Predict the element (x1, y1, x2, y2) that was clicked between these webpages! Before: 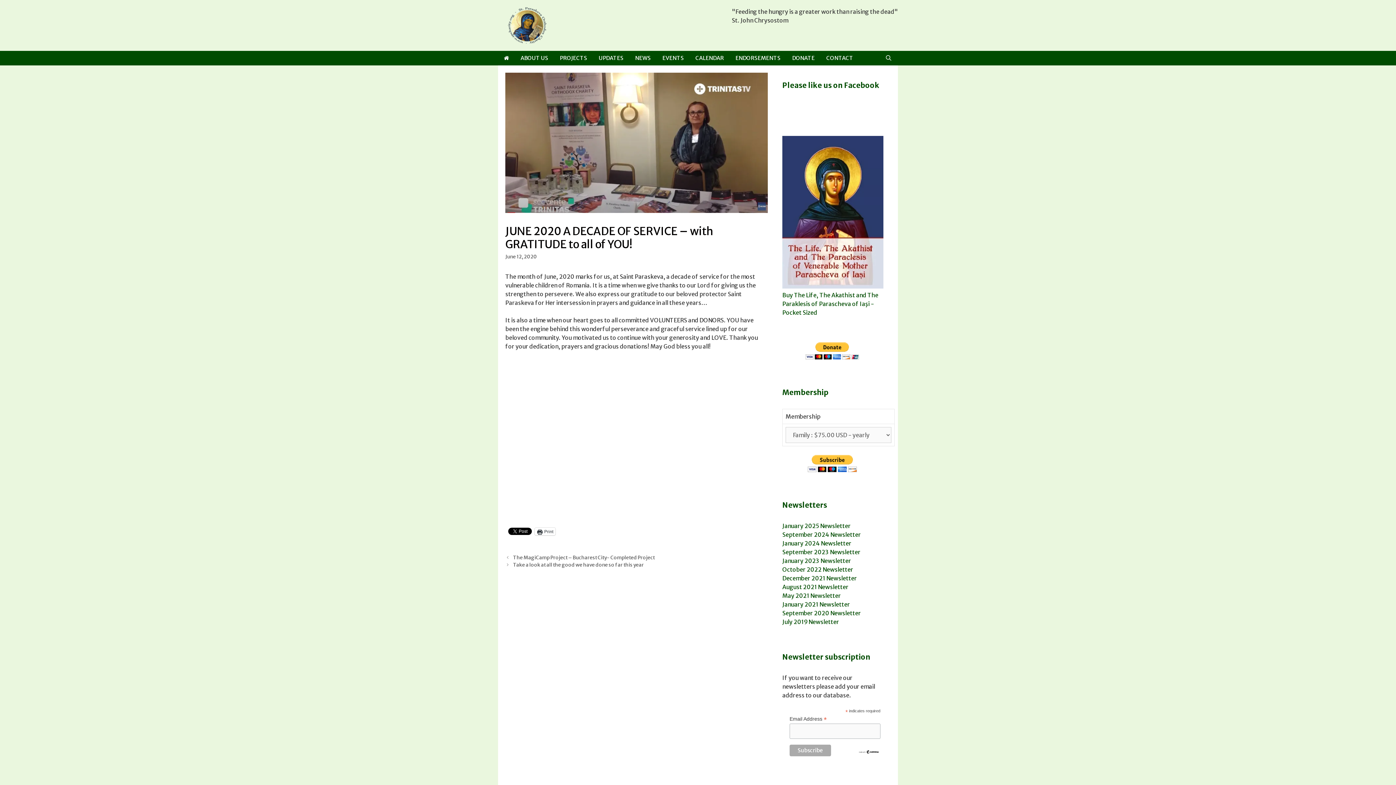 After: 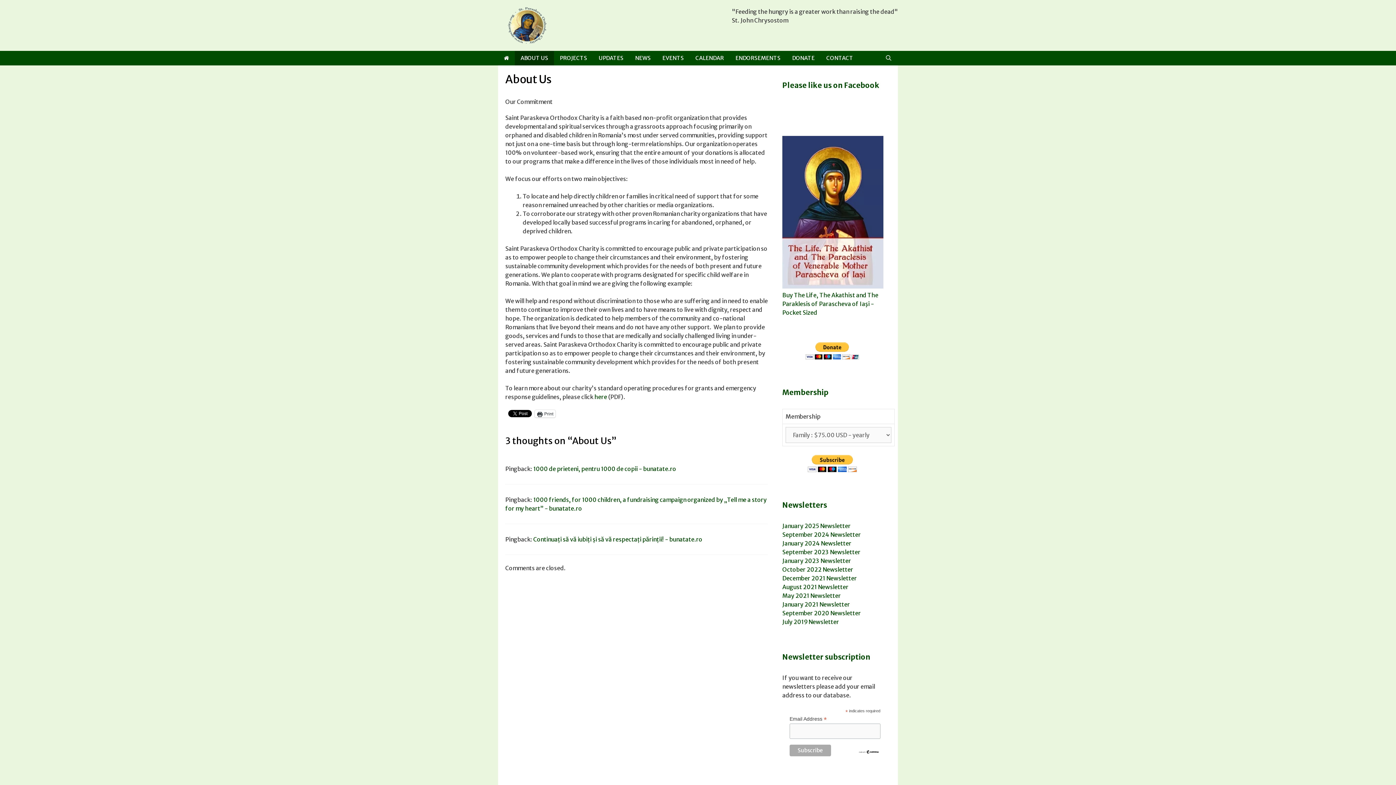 Action: bbox: (514, 50, 554, 65) label: ABOUT US